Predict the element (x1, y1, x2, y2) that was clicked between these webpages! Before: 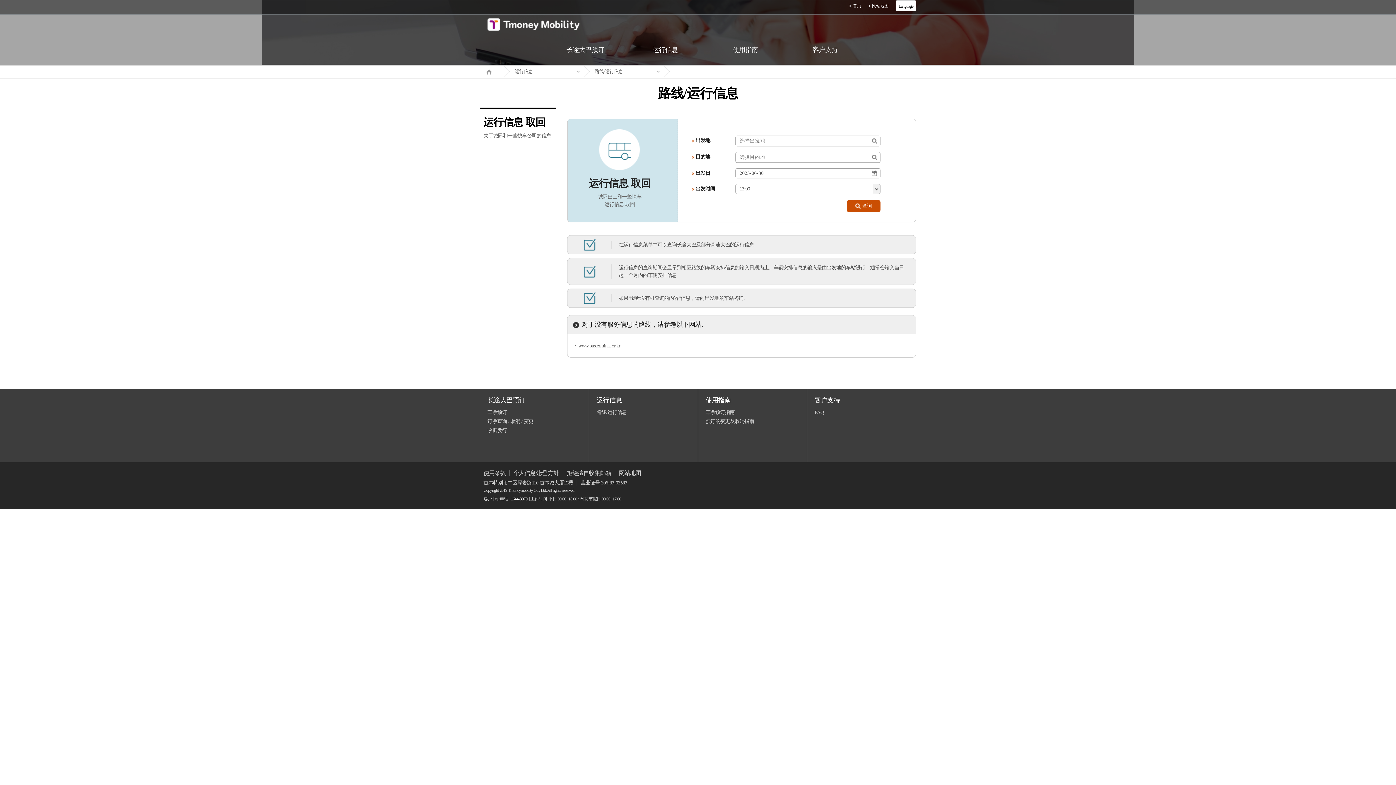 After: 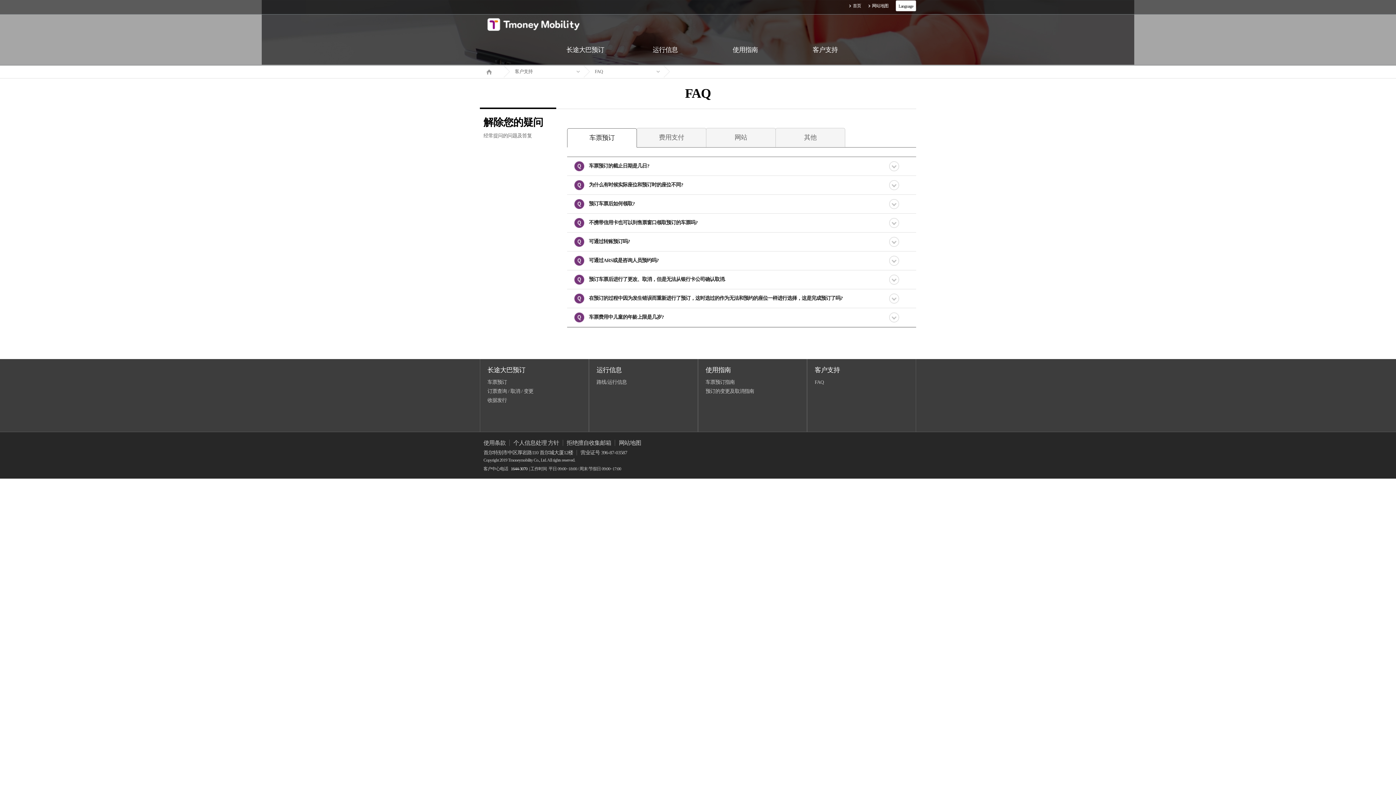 Action: bbox: (785, 34, 865, 65) label: 客户支持